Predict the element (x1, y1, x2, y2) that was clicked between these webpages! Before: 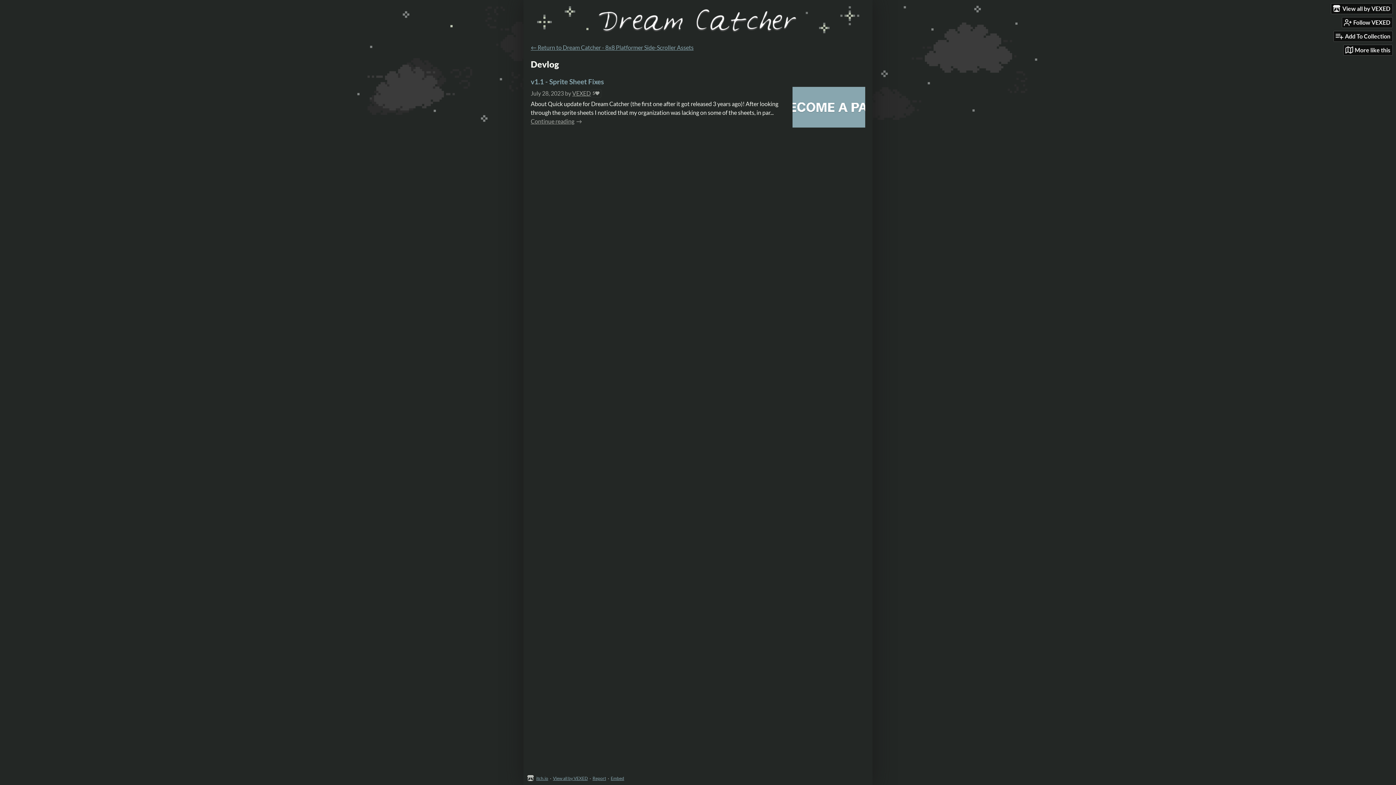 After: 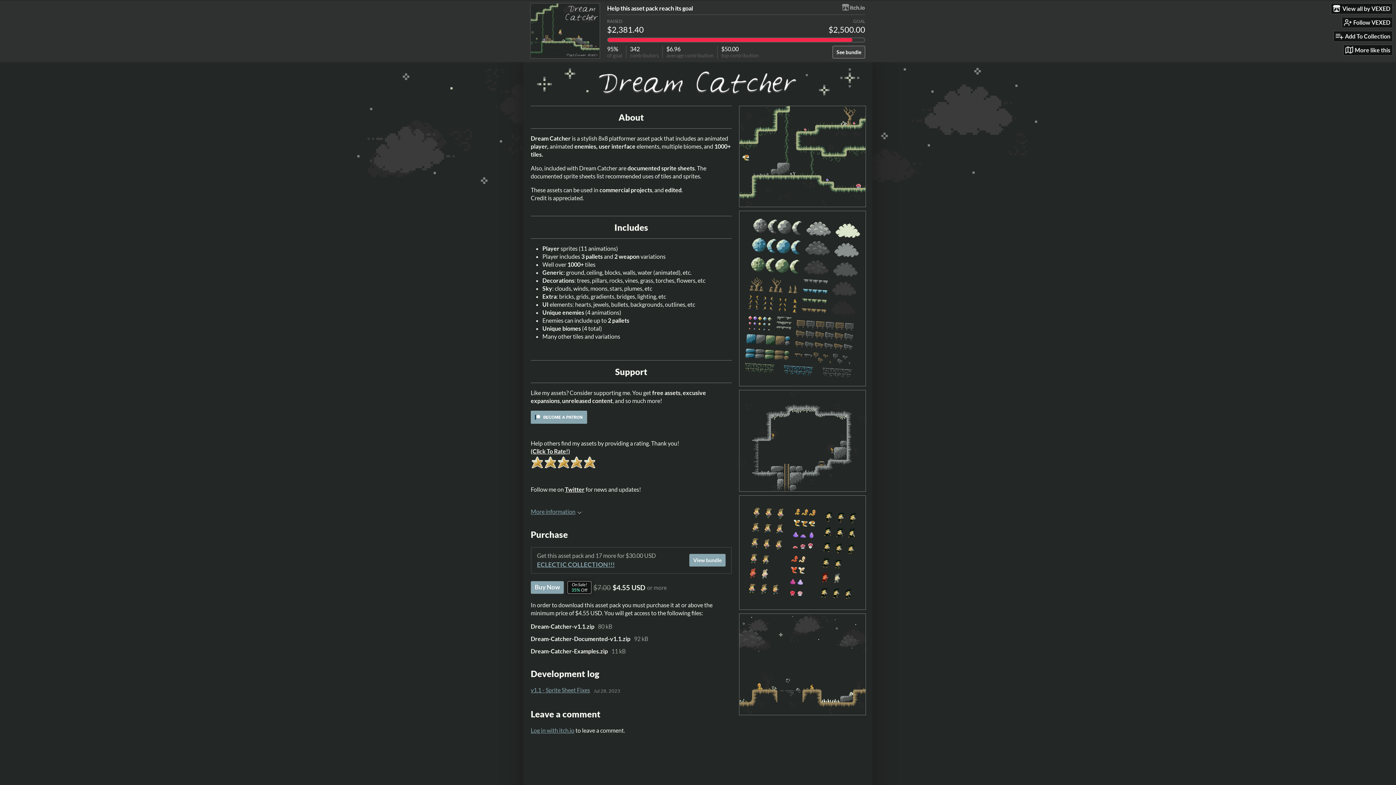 Action: bbox: (530, 43, 693, 50) label: ← Return to Dream Catcher - 8x8 Platformer Side-Scroller Assets